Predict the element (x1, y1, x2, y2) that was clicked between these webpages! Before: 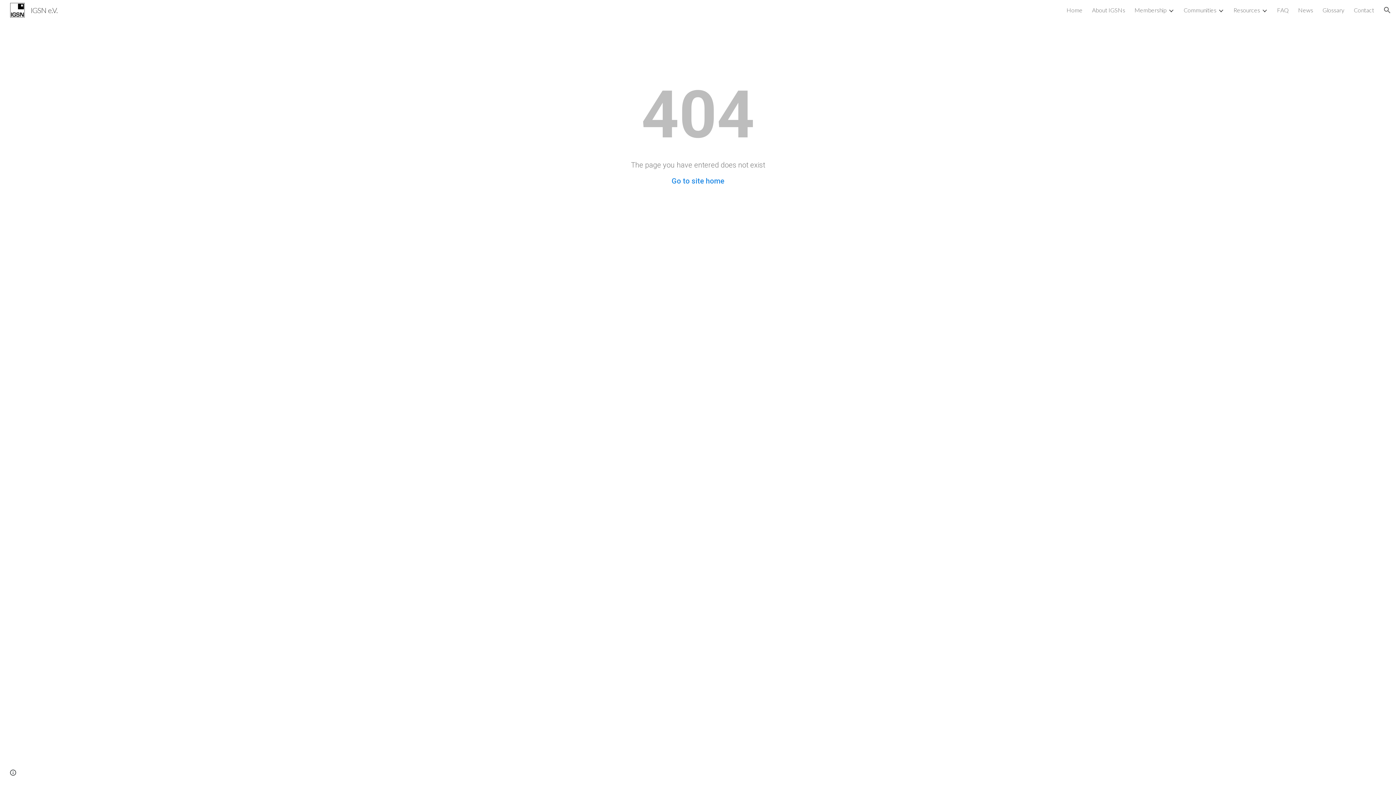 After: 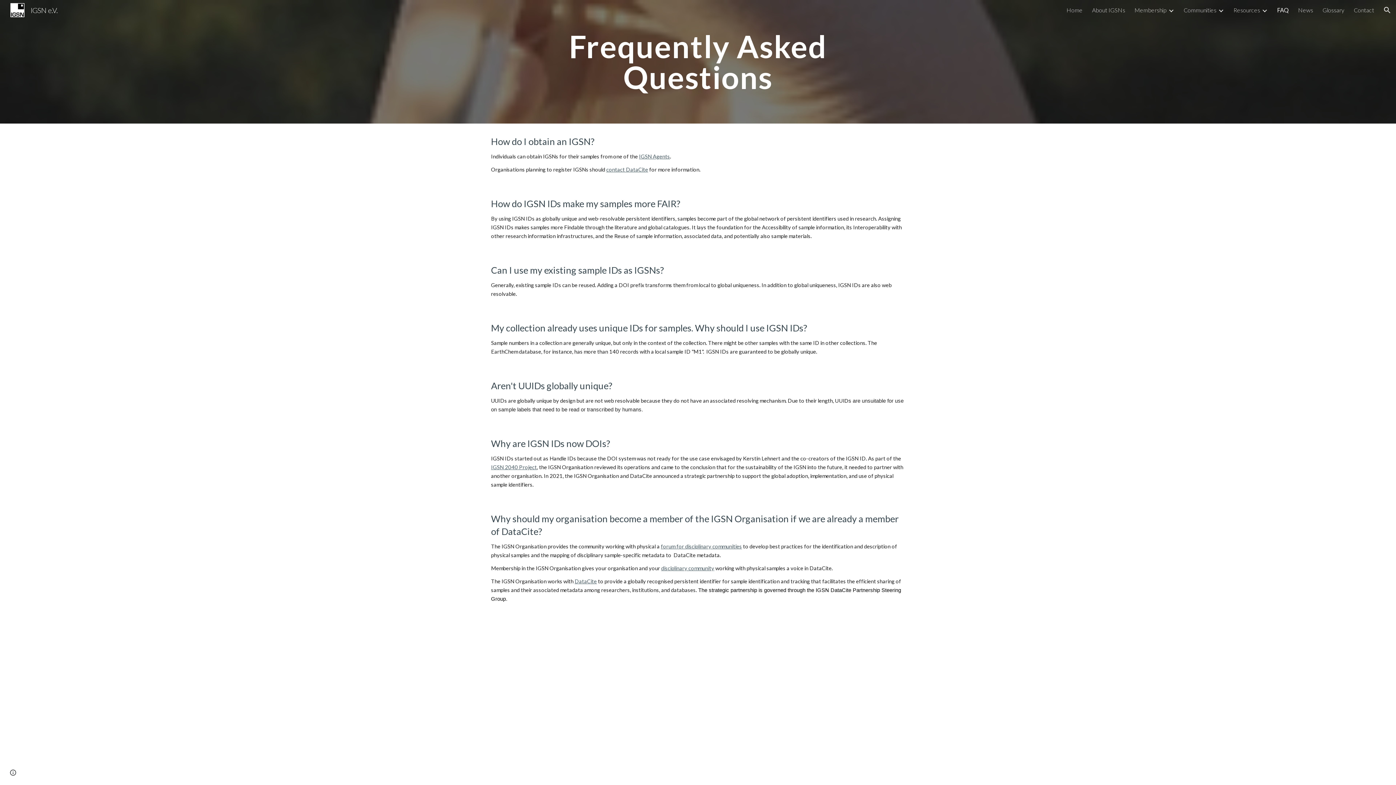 Action: bbox: (1277, 6, 1289, 13) label: FAQ